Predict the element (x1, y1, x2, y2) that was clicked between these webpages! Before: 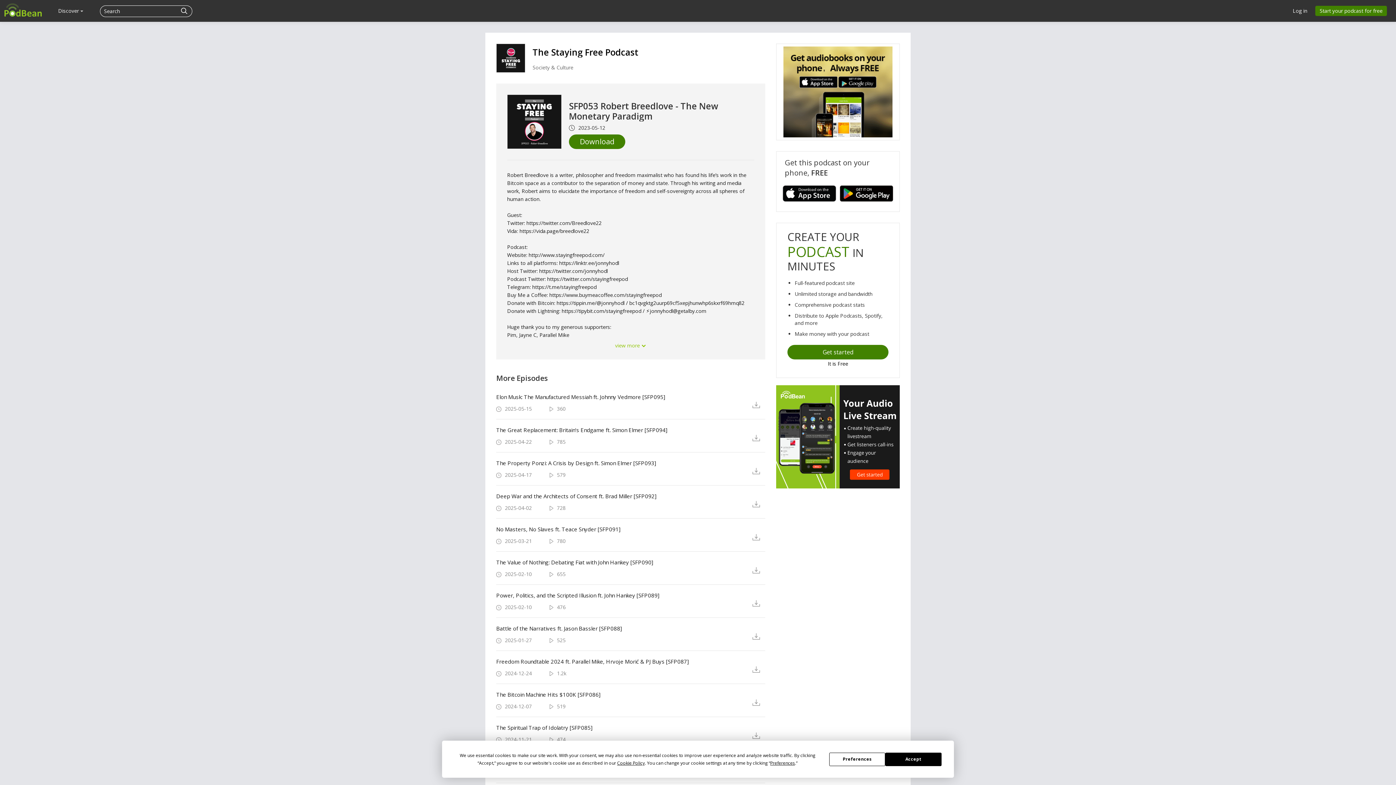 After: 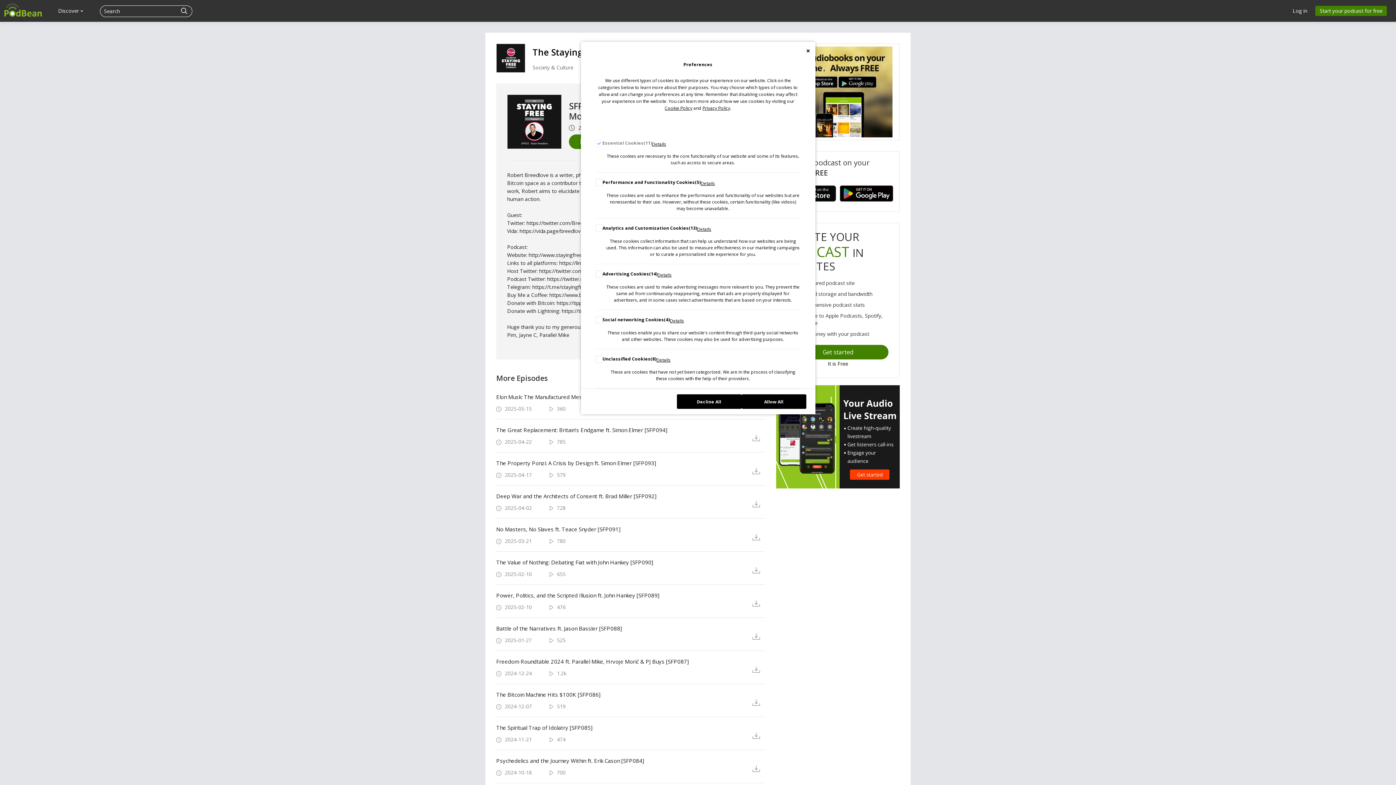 Action: bbox: (770, 760, 795, 766) label: Preferences